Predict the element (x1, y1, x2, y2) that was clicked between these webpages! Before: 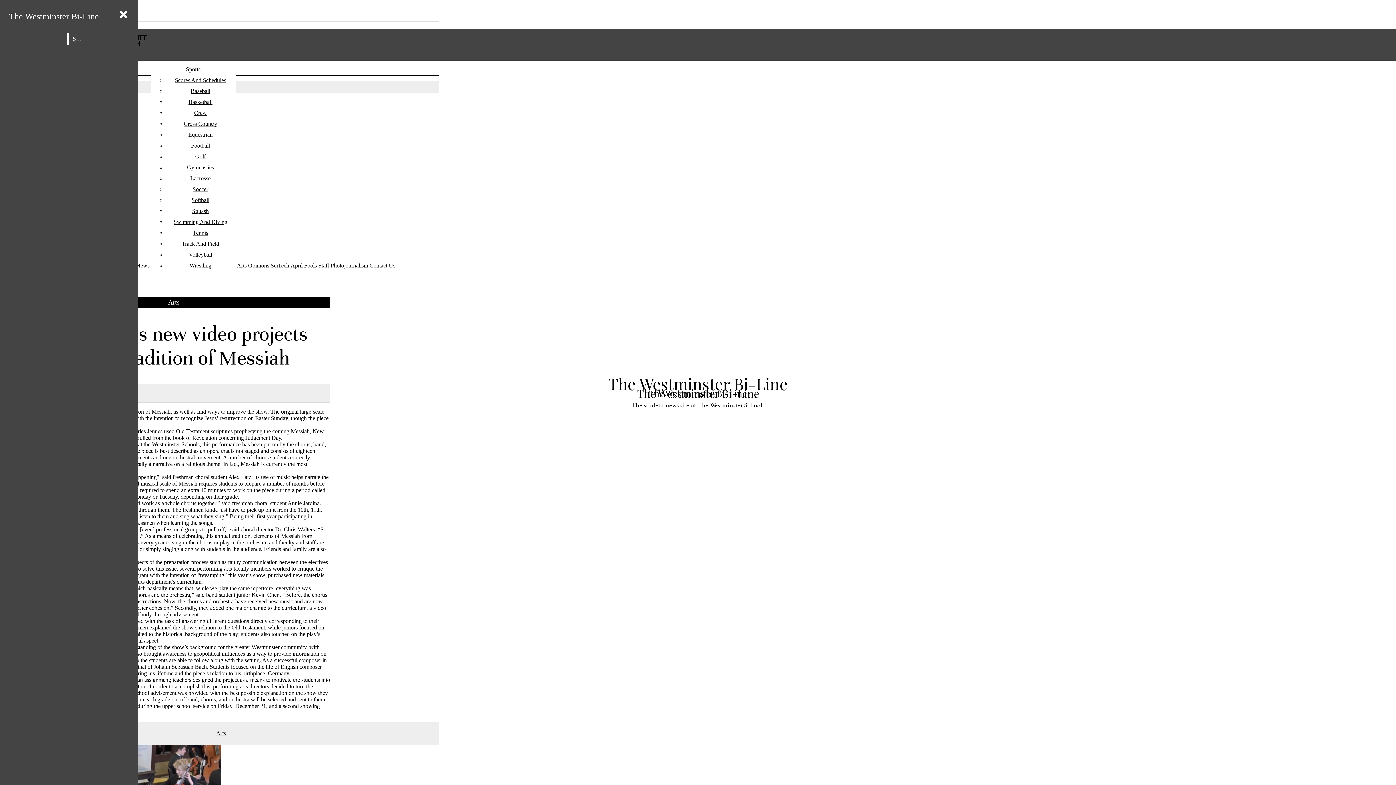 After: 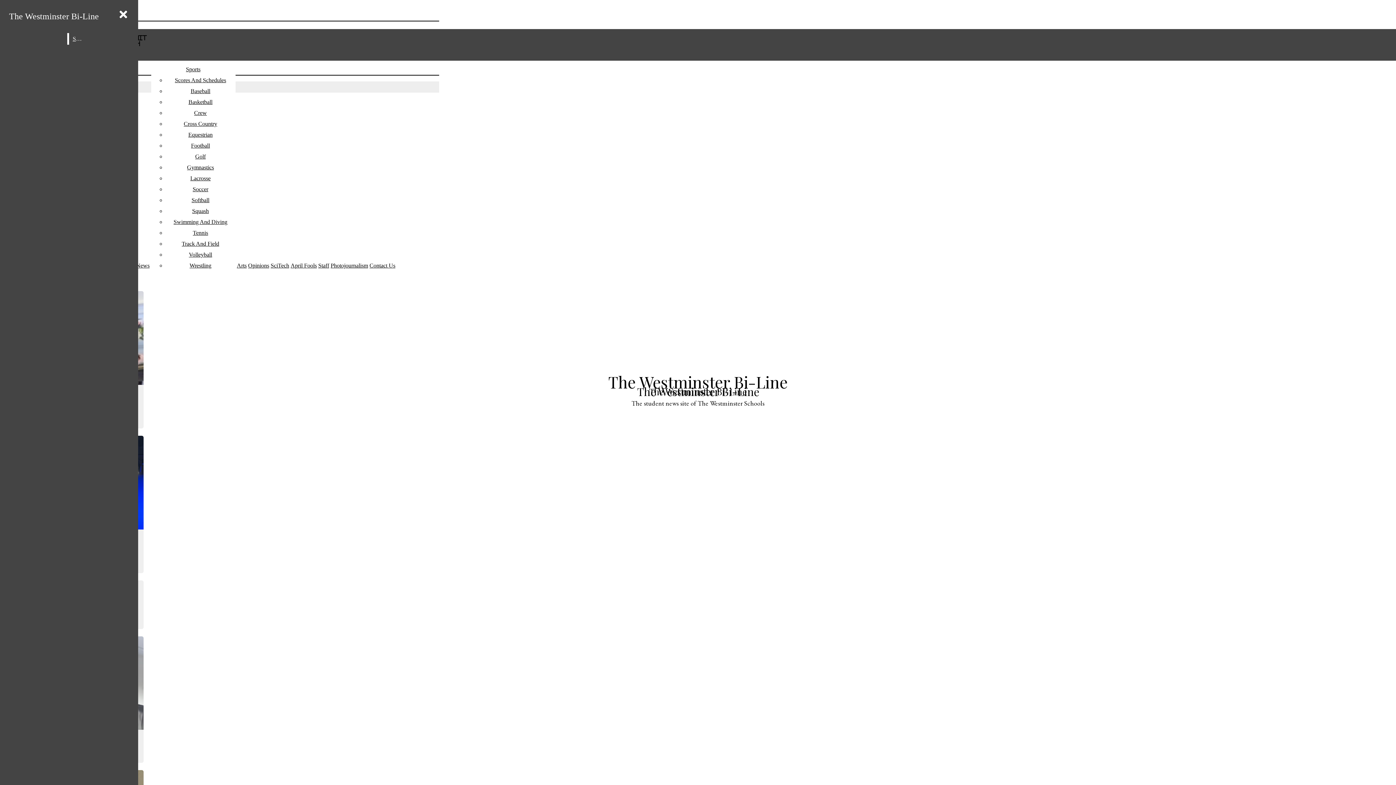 Action: bbox: (168, 298, 179, 306) label: Arts